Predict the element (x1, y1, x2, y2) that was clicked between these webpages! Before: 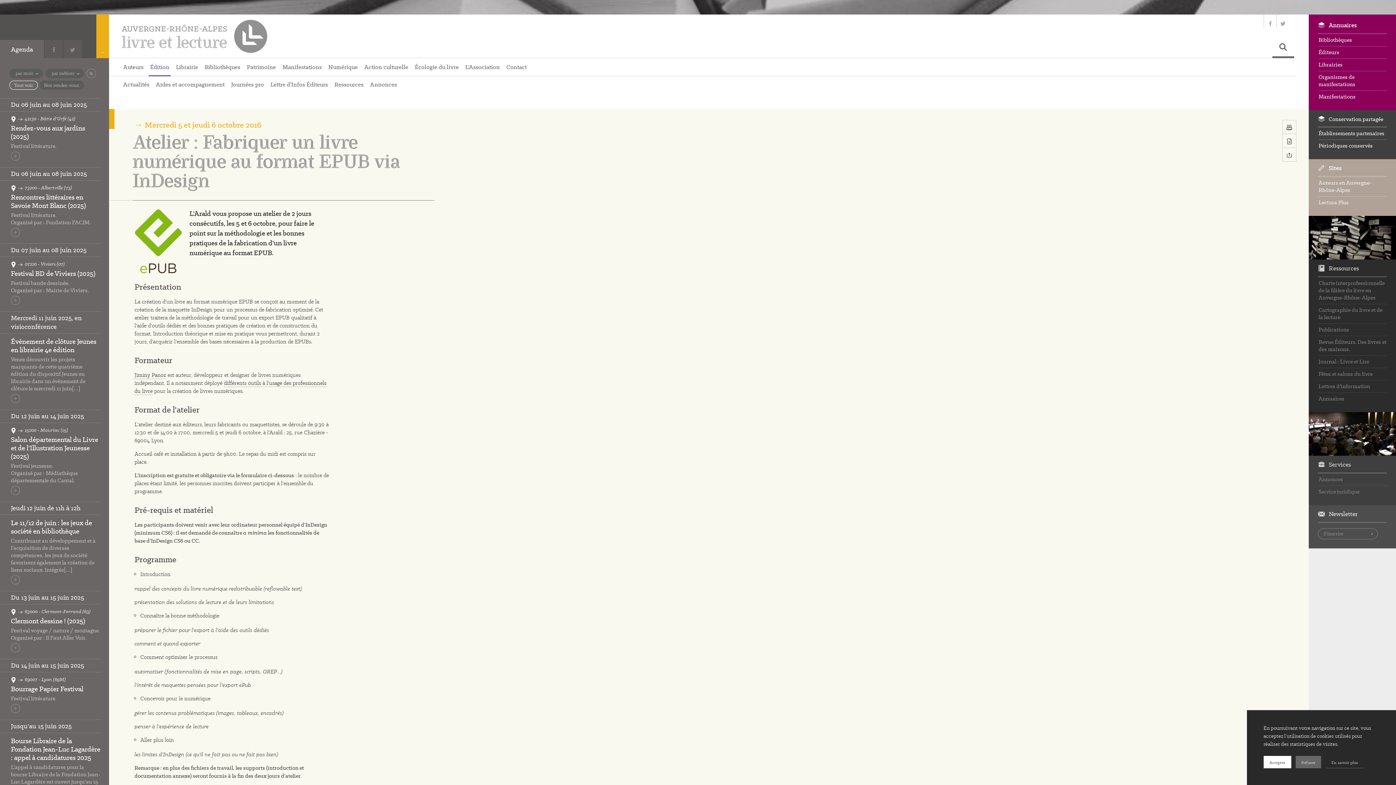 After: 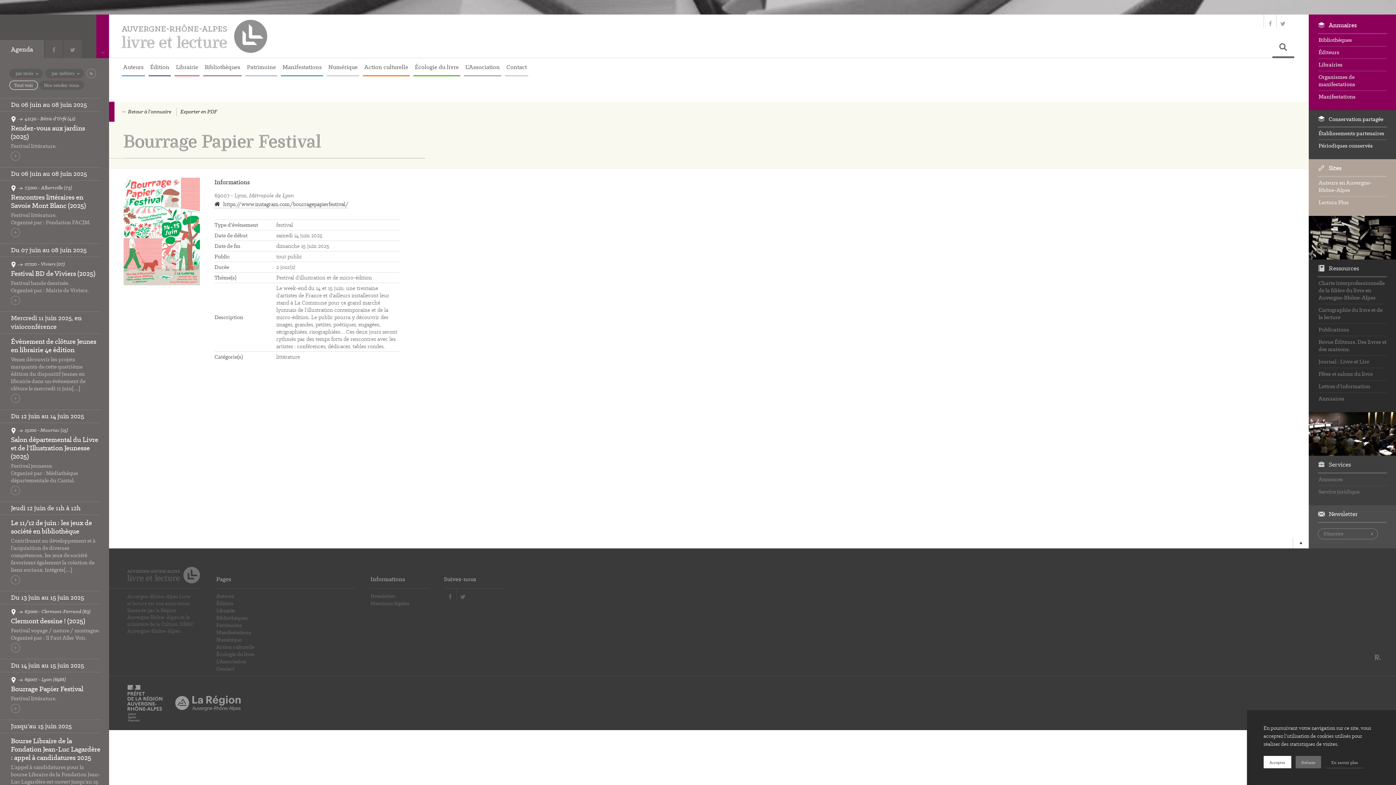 Action: label: Bourrage Papier Festival

Festival littérature. bbox: (0, 685, 100, 715)